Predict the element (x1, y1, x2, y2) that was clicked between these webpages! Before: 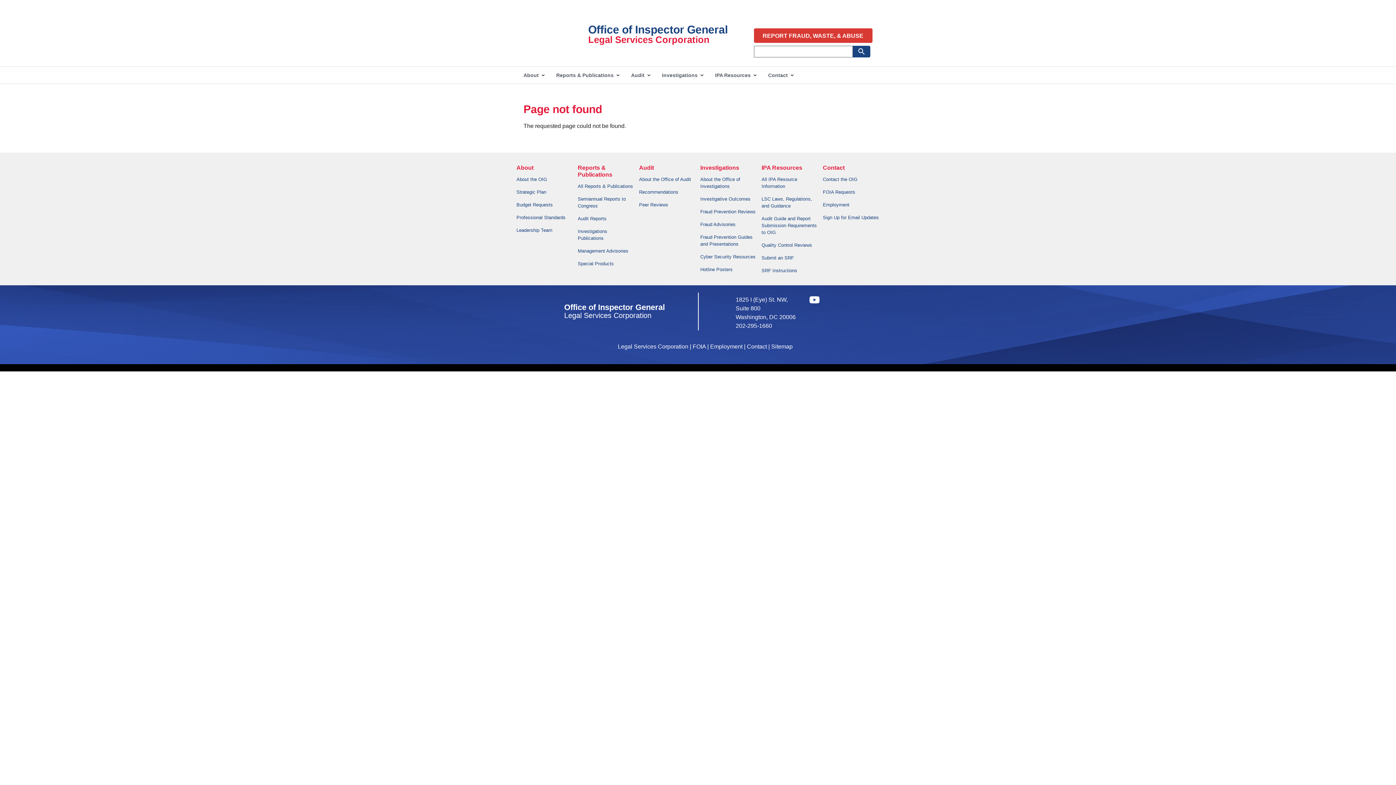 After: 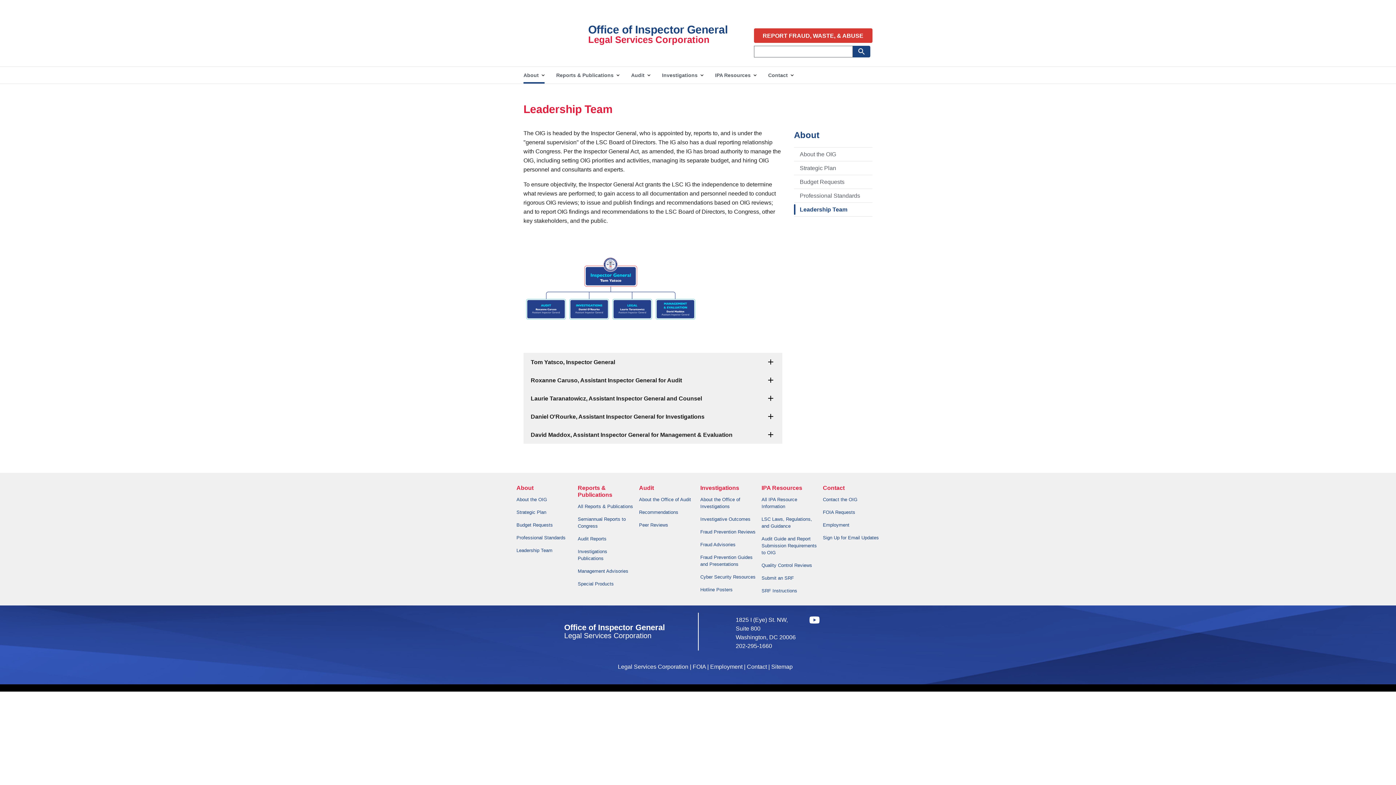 Action: bbox: (516, 227, 552, 233) label: Leadership Team